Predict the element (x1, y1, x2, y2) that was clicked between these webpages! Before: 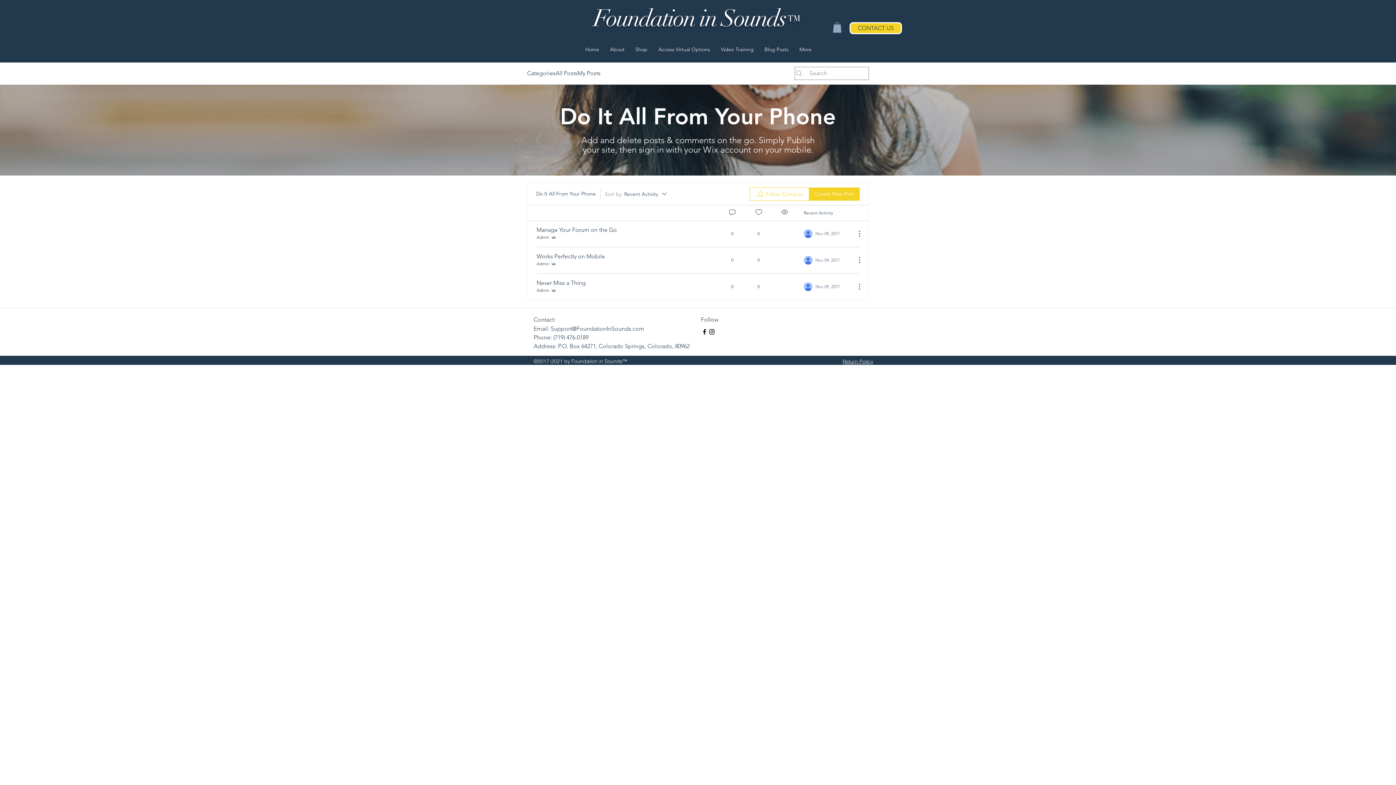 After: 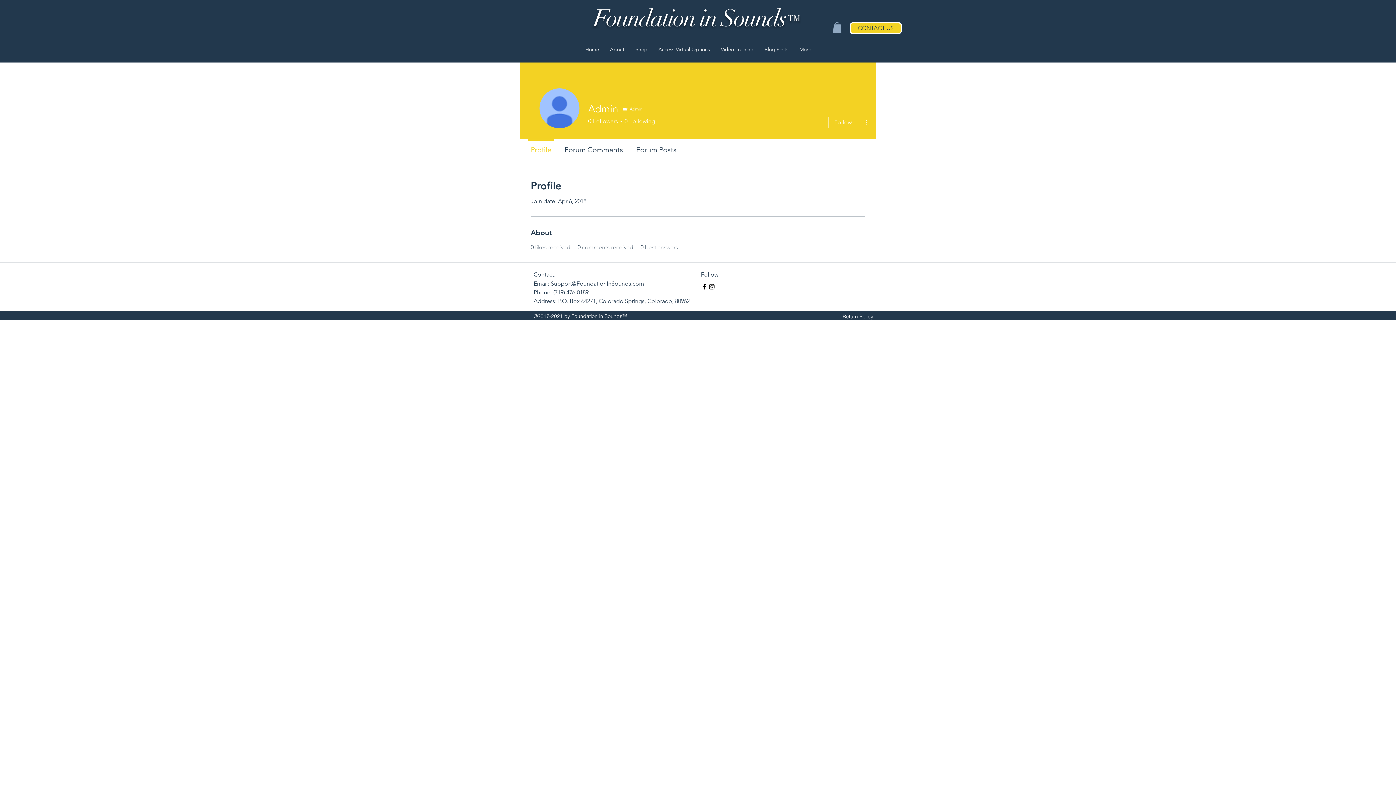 Action: label: Admin bbox: (536, 287, 556, 293)